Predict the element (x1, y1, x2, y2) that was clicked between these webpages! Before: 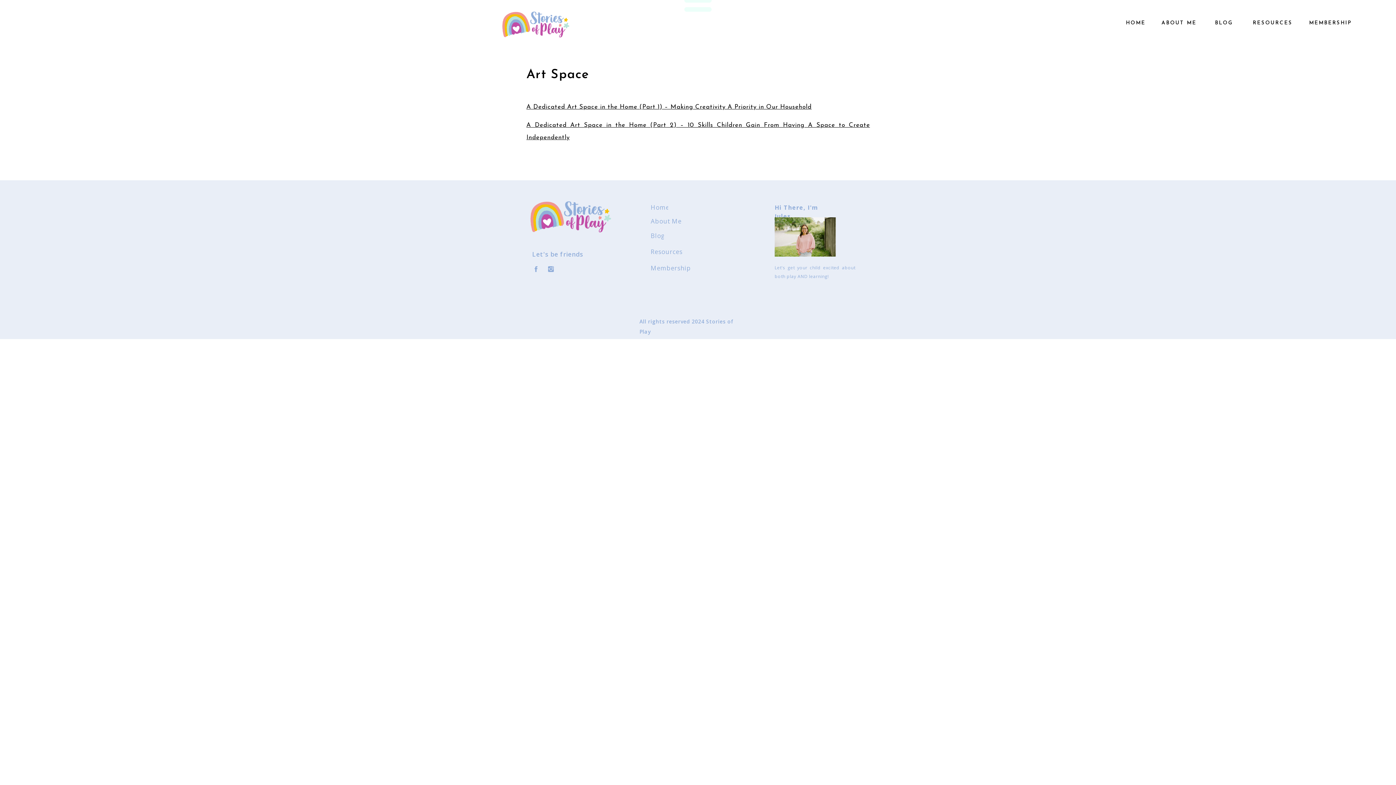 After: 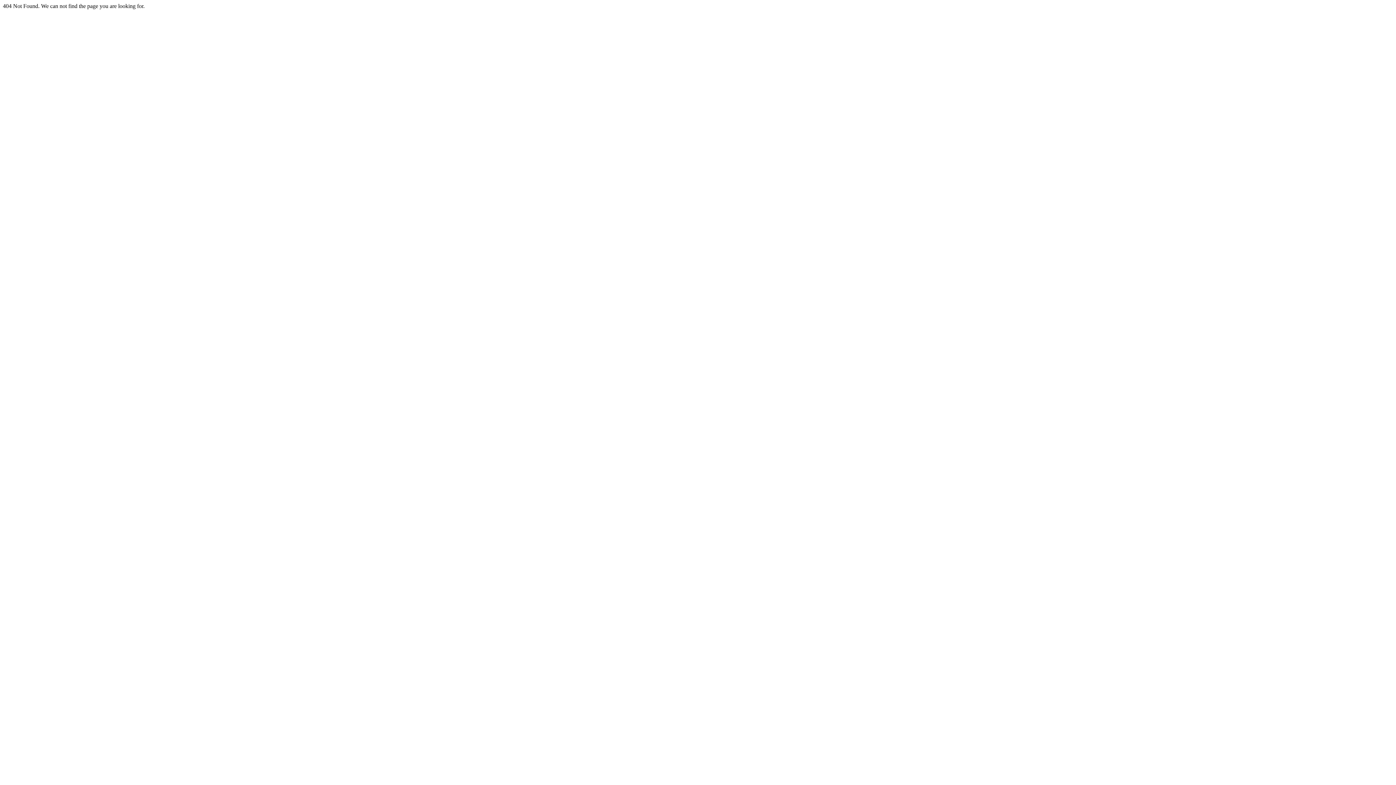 Action: label: A Dedicated Art Space in the Home (Part 1) – Making Creativity A Priority in Our Household bbox: (526, 104, 811, 110)